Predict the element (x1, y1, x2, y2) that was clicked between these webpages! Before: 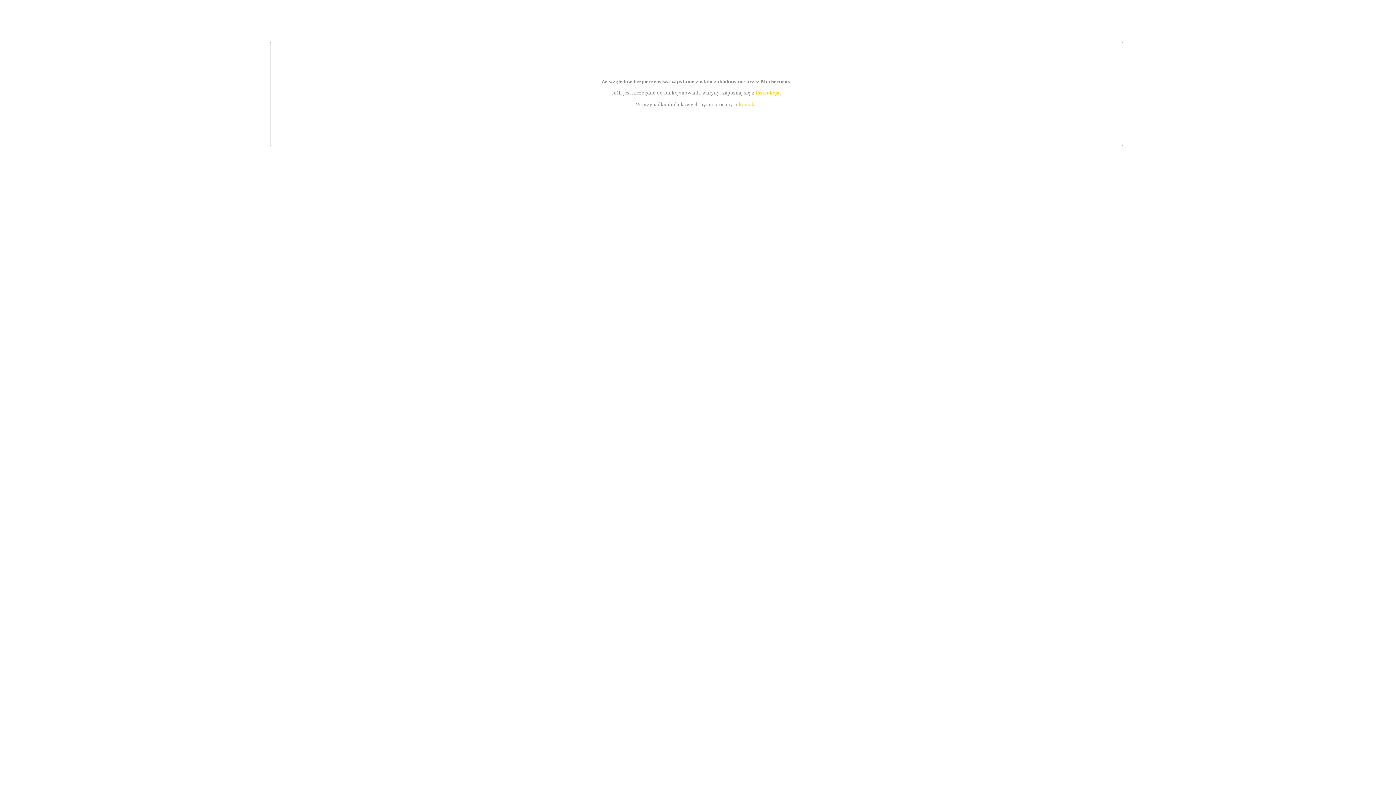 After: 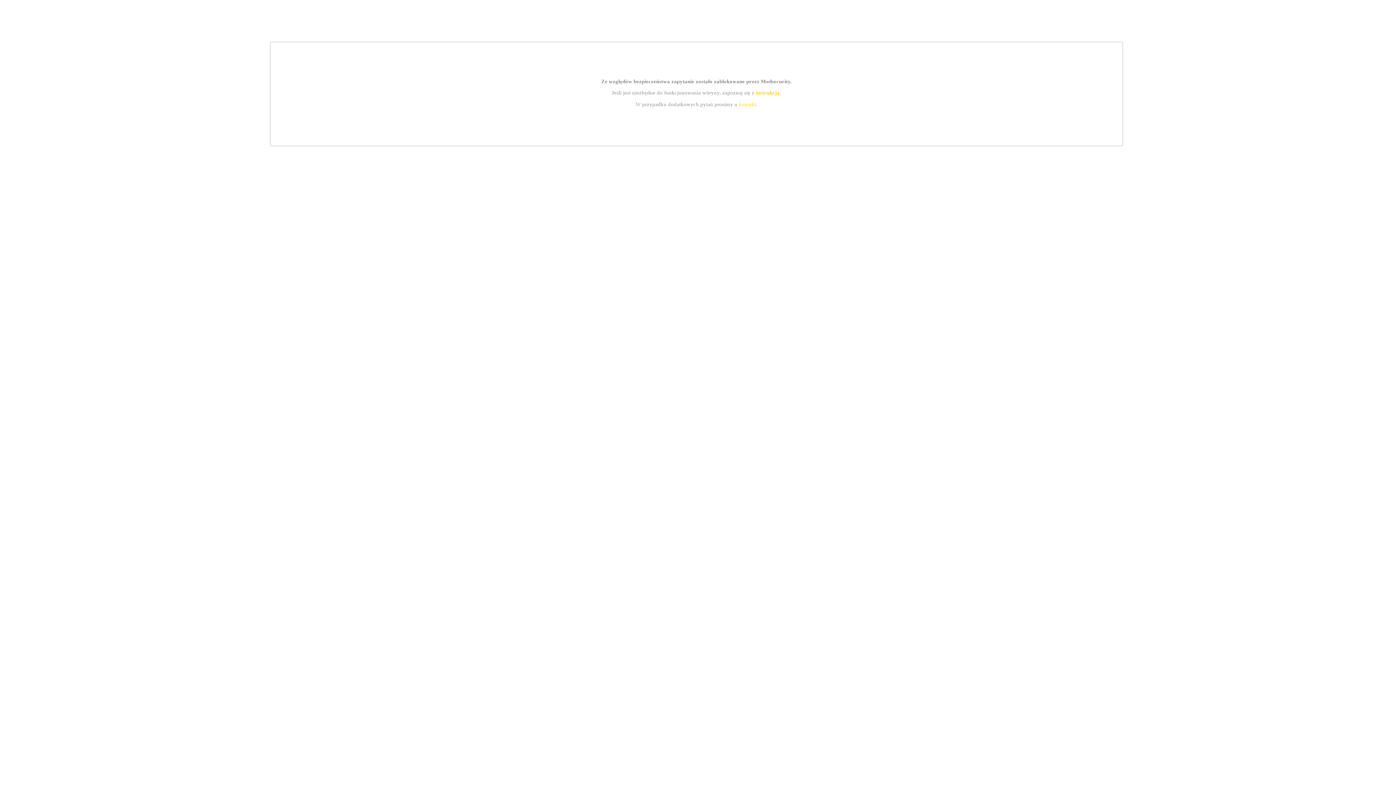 Action: bbox: (739, 101, 756, 107) label: kontakt